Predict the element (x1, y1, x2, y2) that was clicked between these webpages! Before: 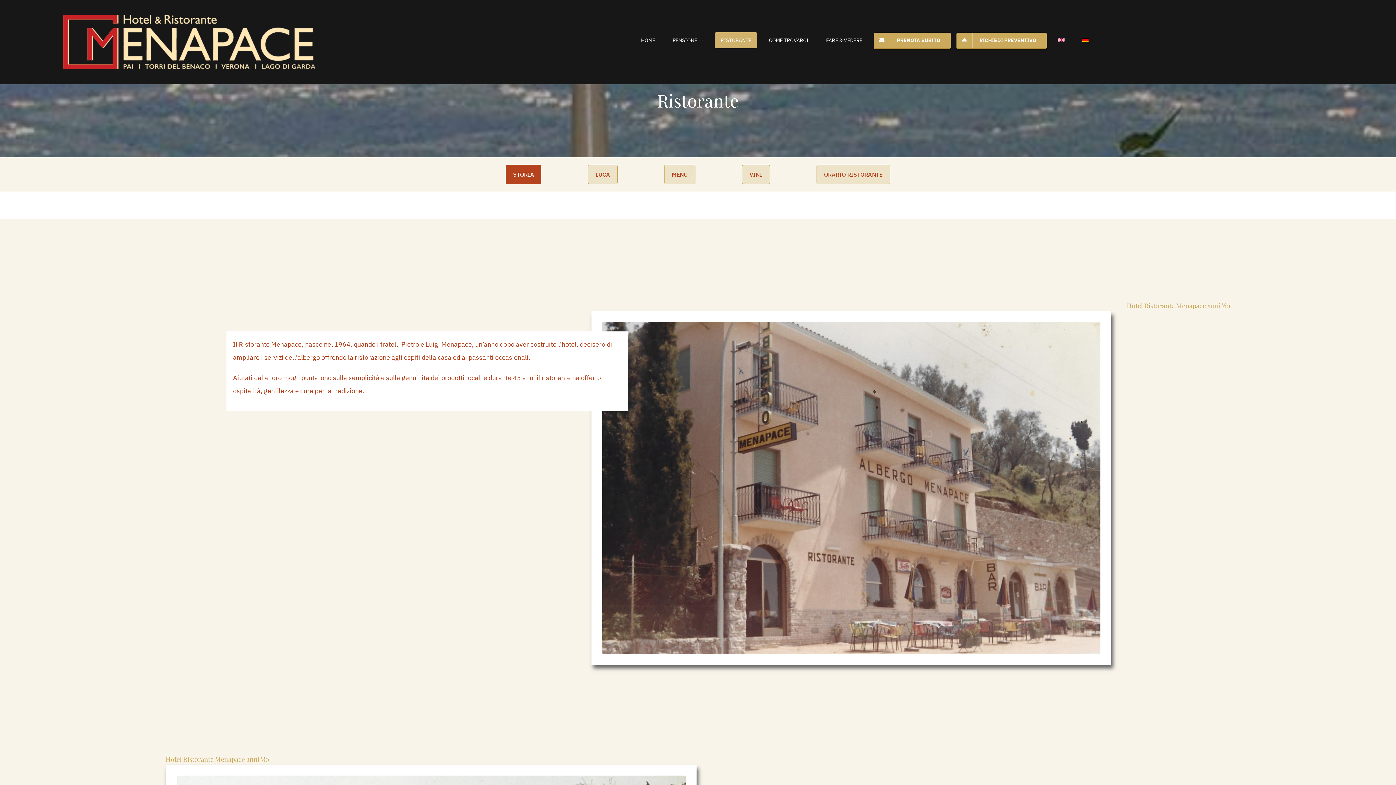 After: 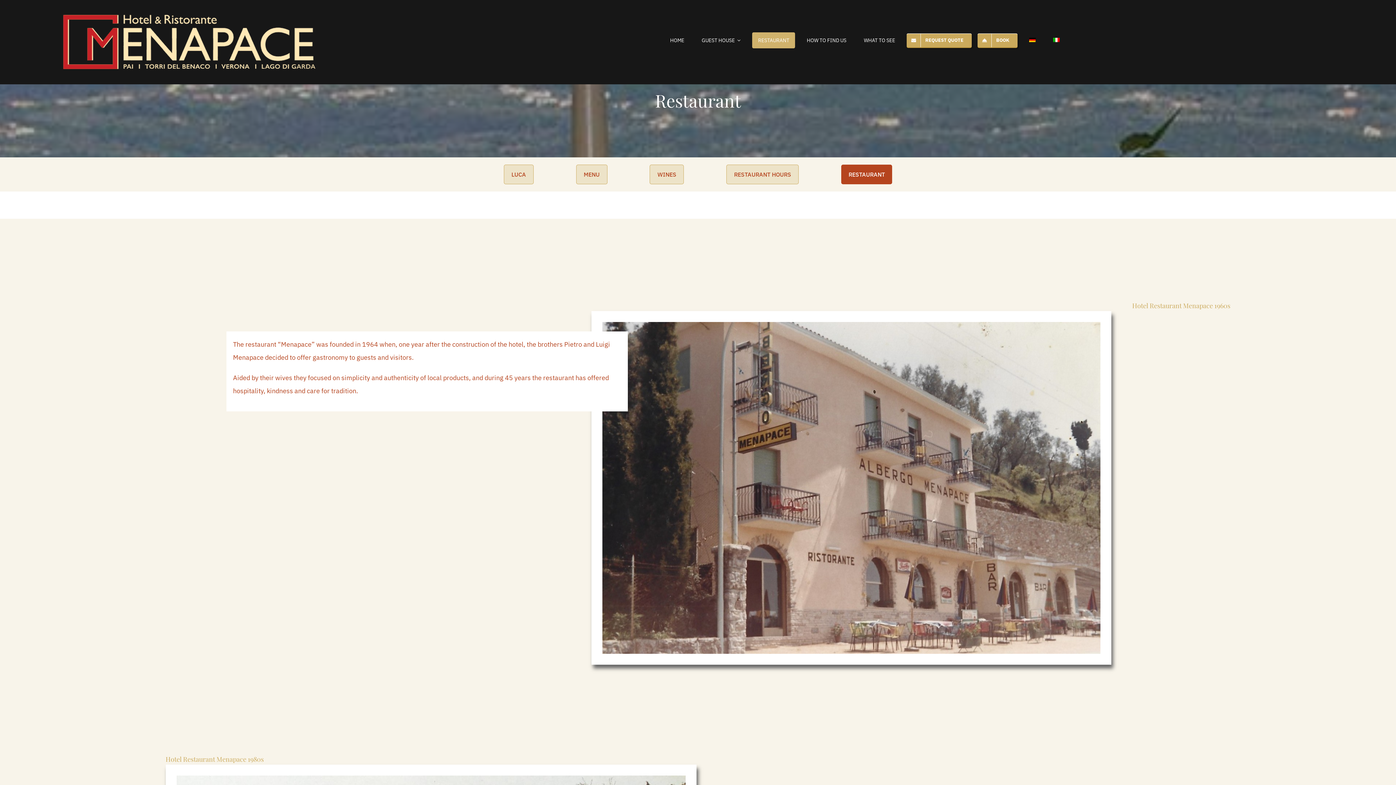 Action: bbox: (1052, 32, 1071, 48)